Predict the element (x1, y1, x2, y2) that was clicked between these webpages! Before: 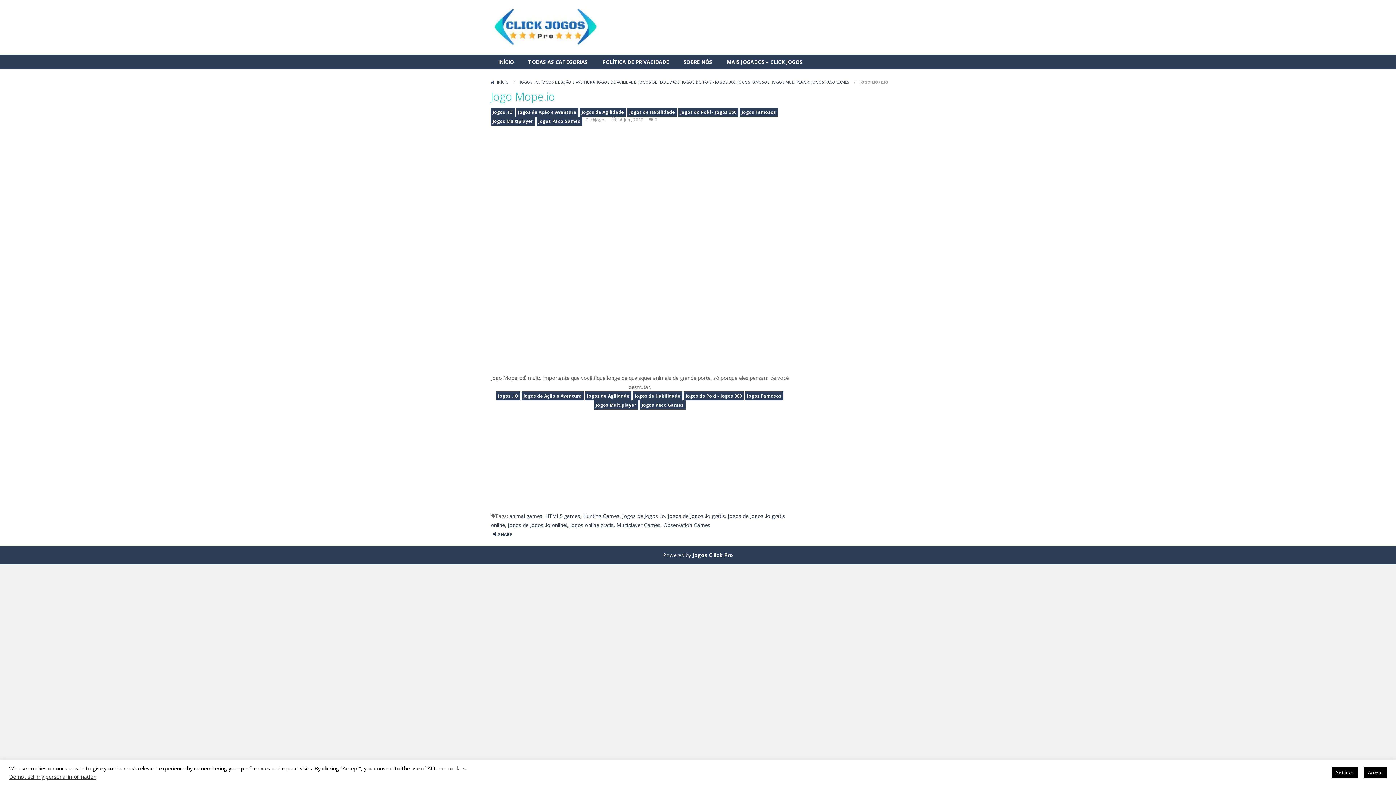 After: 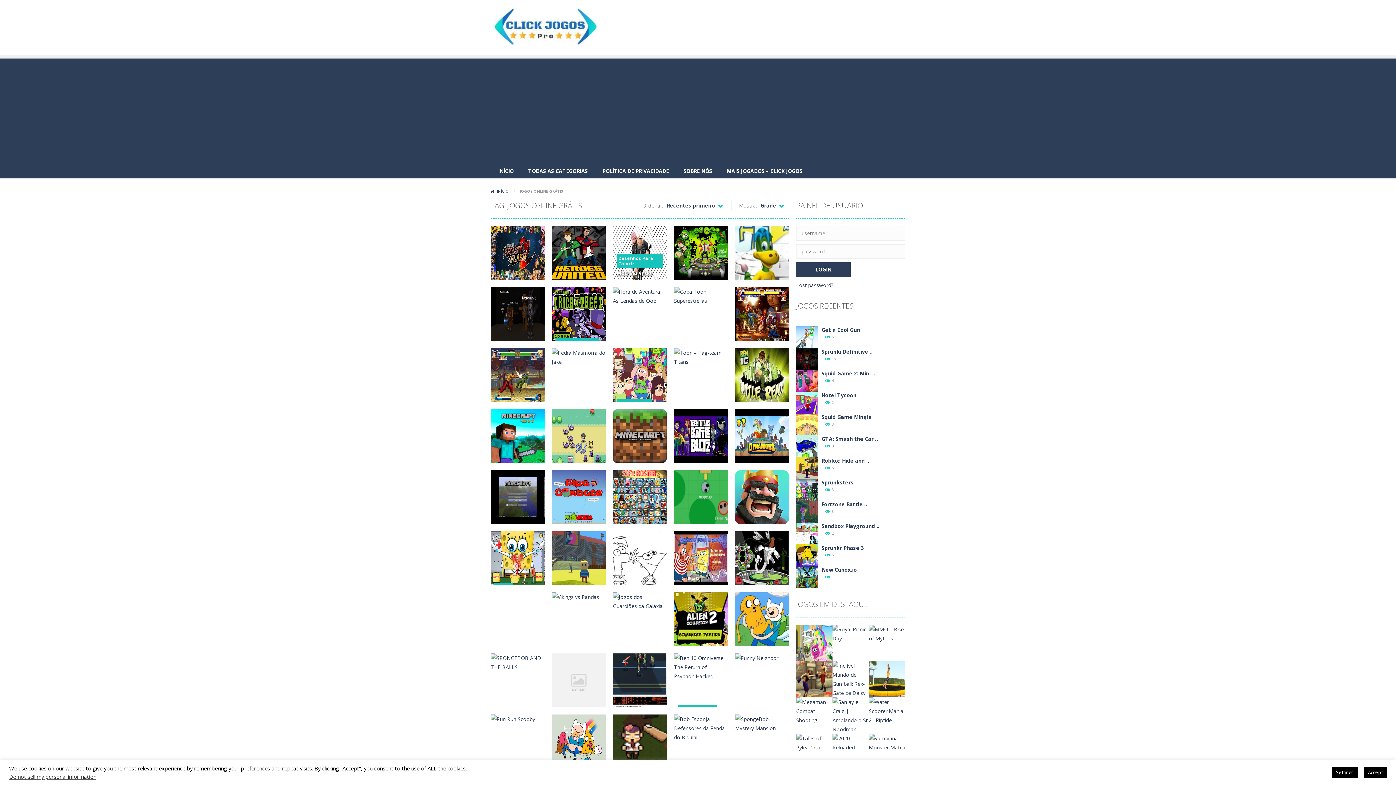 Action: bbox: (570, 521, 613, 528) label: jogos online grátis